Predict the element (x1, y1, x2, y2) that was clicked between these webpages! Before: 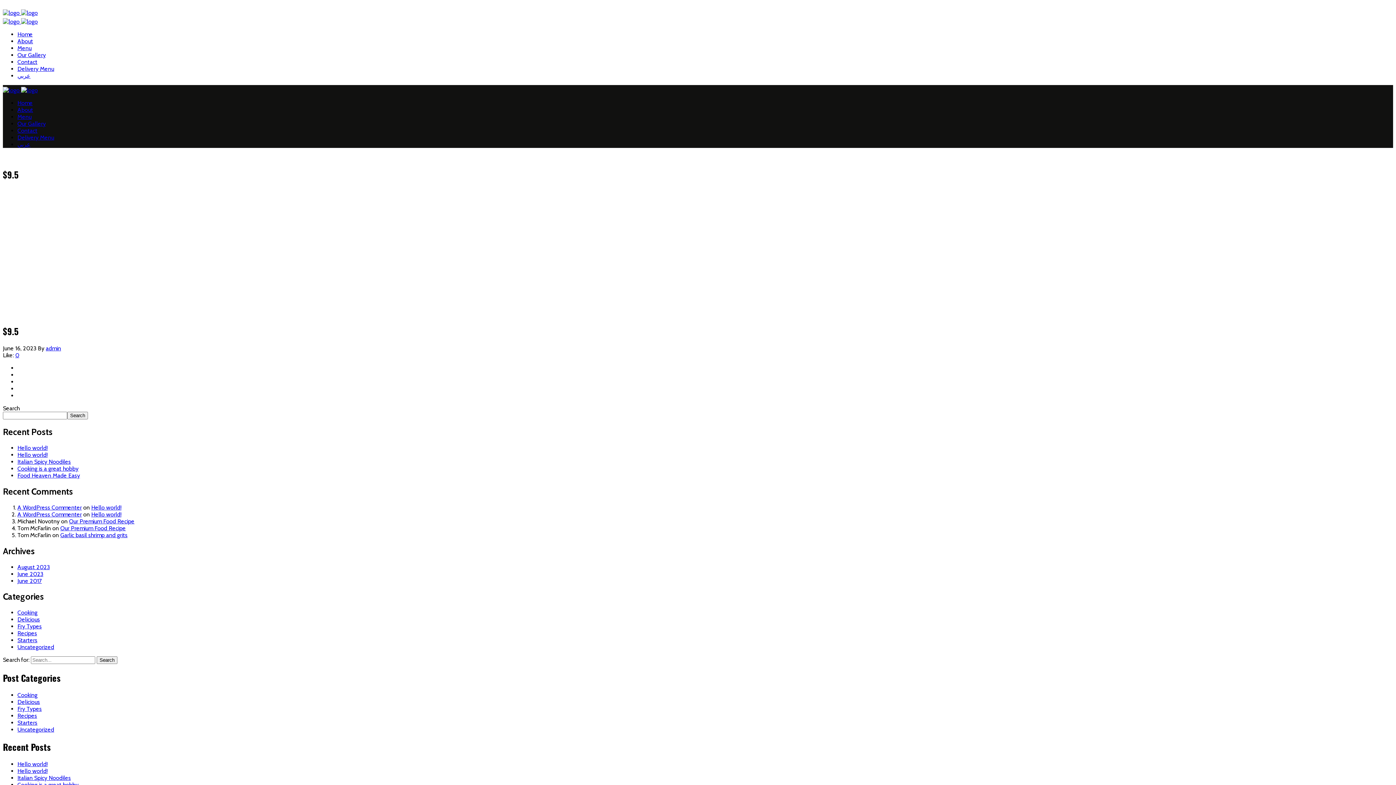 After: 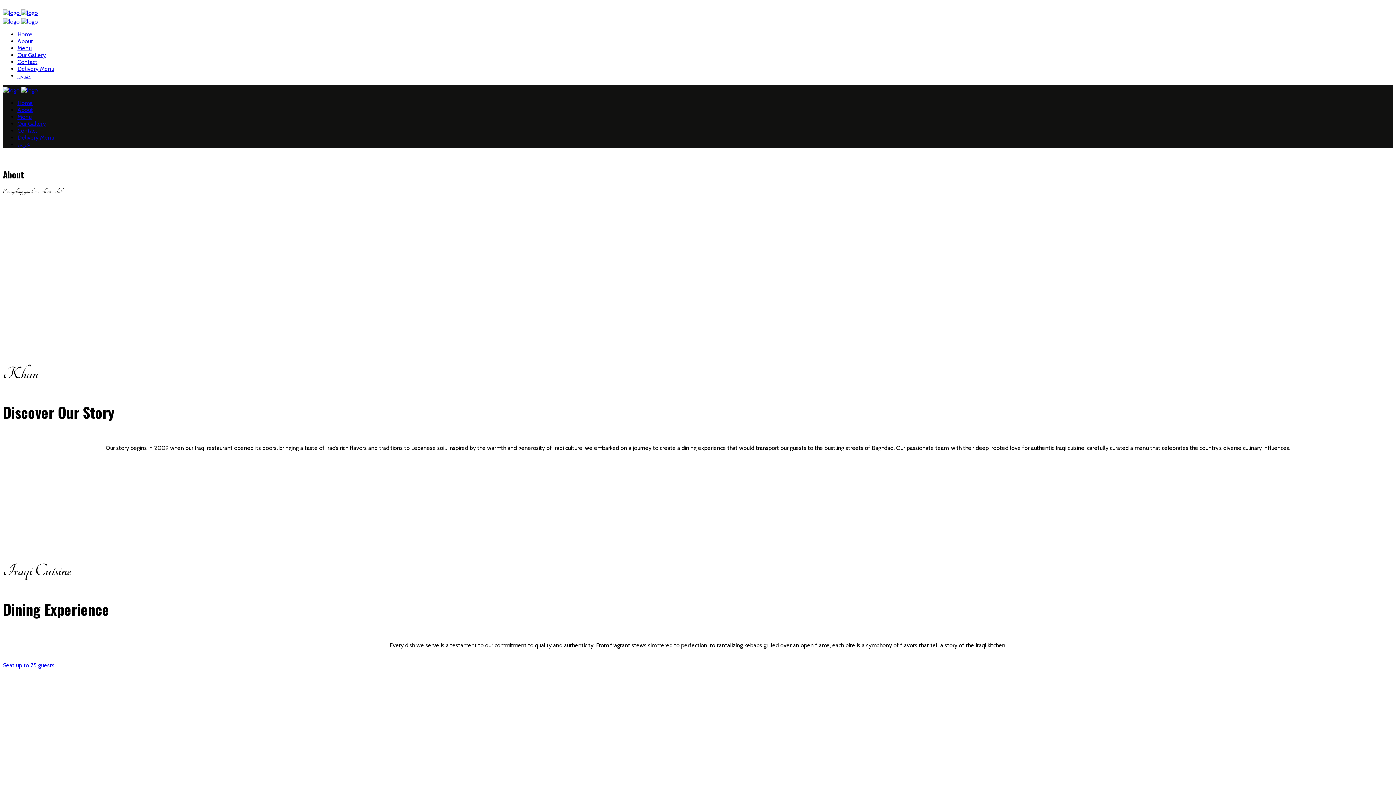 Action: bbox: (17, 37, 33, 44) label: About